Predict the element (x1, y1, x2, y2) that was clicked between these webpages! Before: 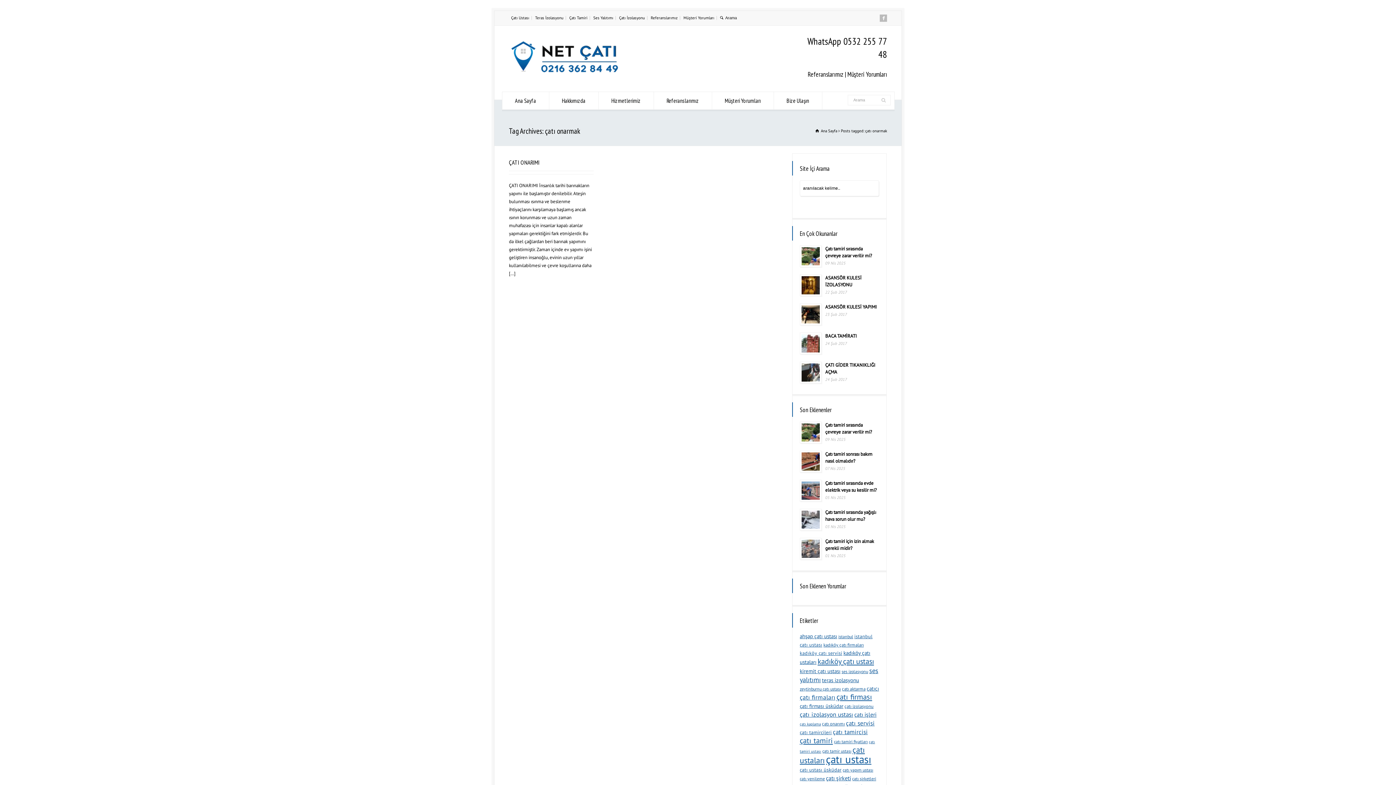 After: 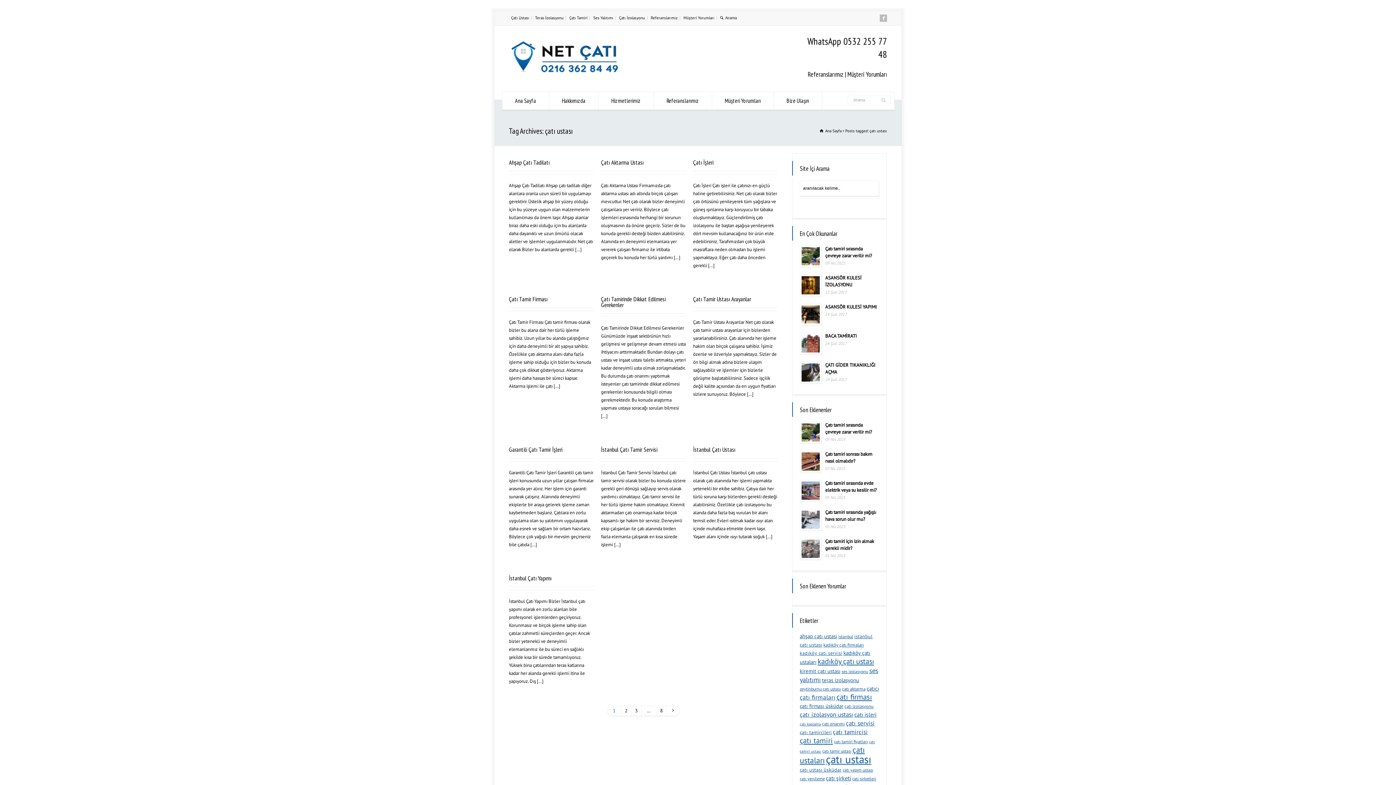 Action: bbox: (826, 752, 871, 766) label: çatı ustası (73 öge)